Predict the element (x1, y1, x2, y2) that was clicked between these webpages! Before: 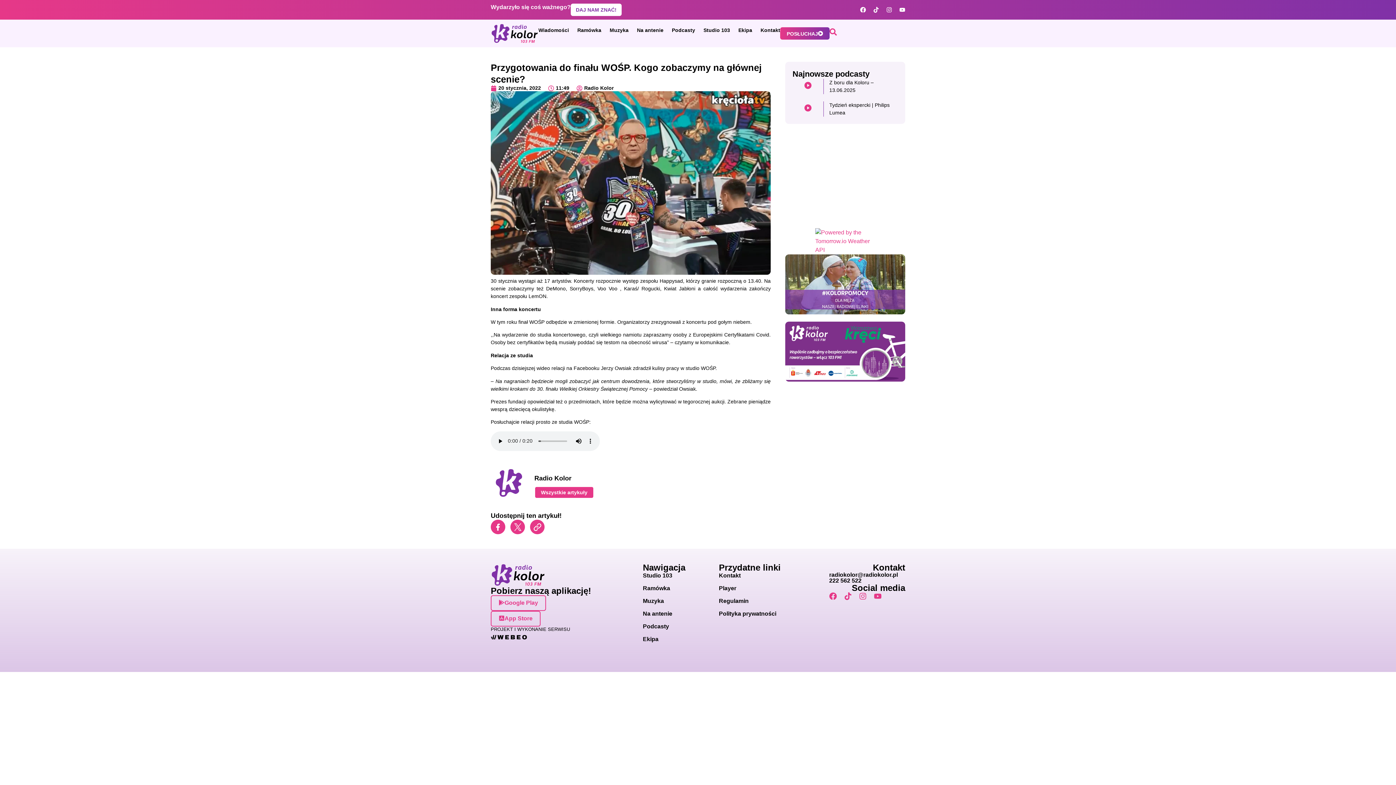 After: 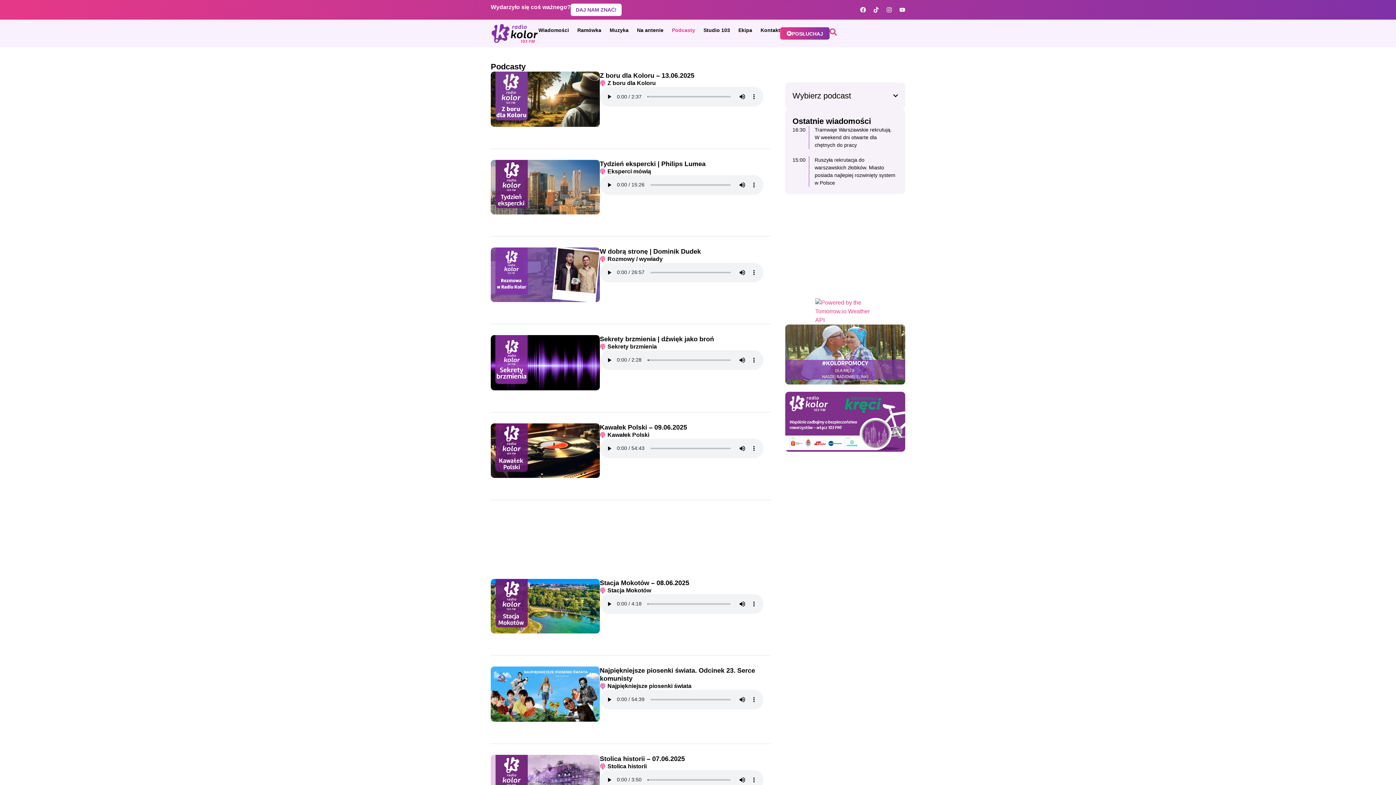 Action: bbox: (643, 623, 719, 630) label: Podcasty